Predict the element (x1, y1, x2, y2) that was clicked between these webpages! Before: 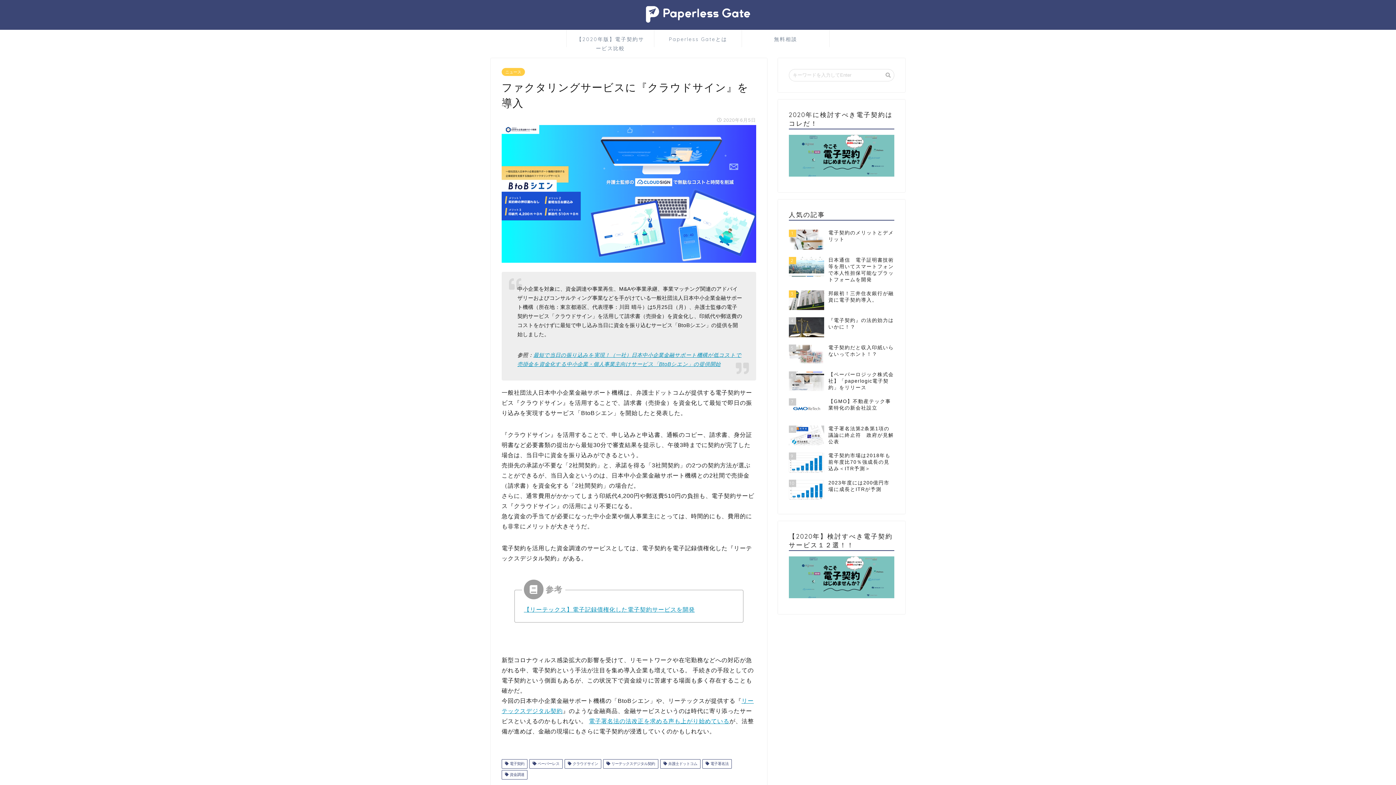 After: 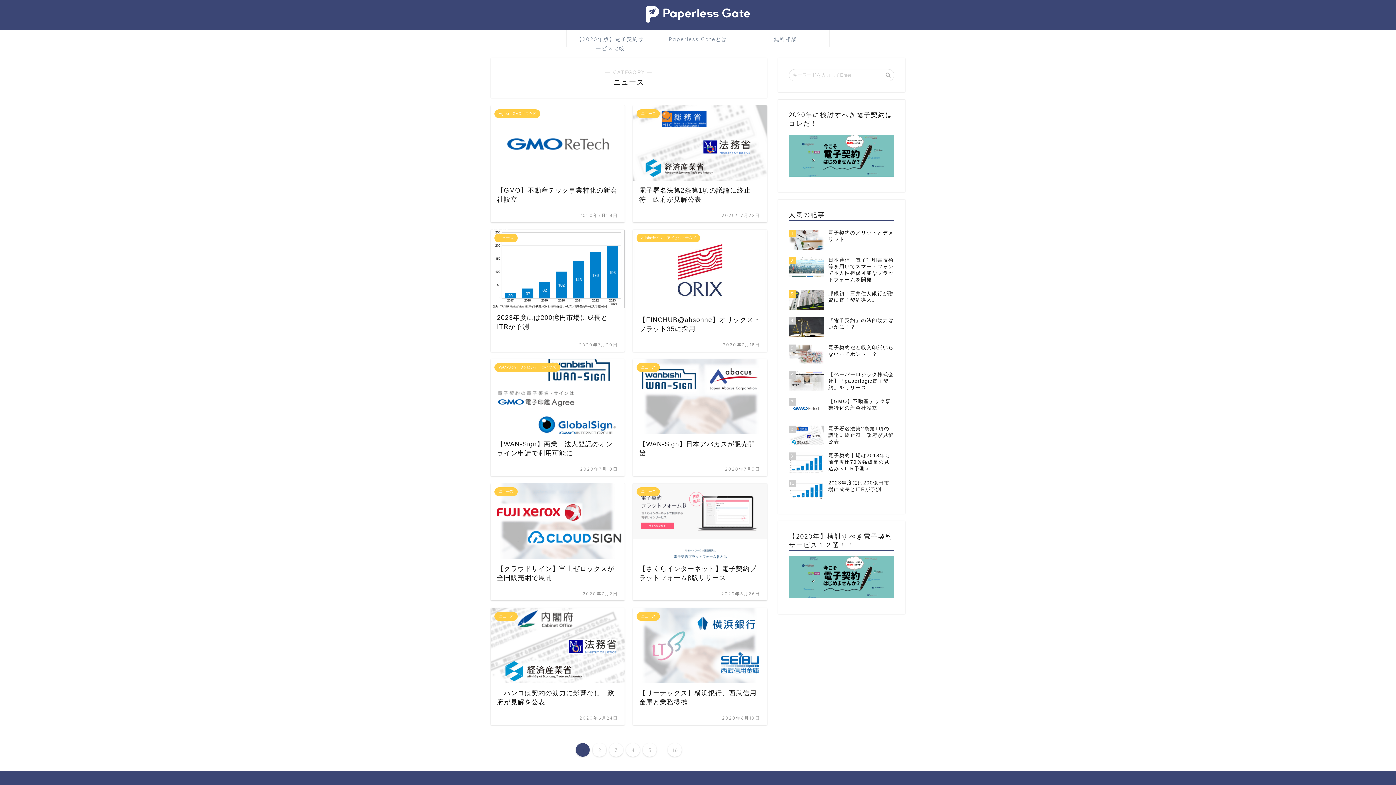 Action: bbox: (501, 67, 525, 75) label: ニュース